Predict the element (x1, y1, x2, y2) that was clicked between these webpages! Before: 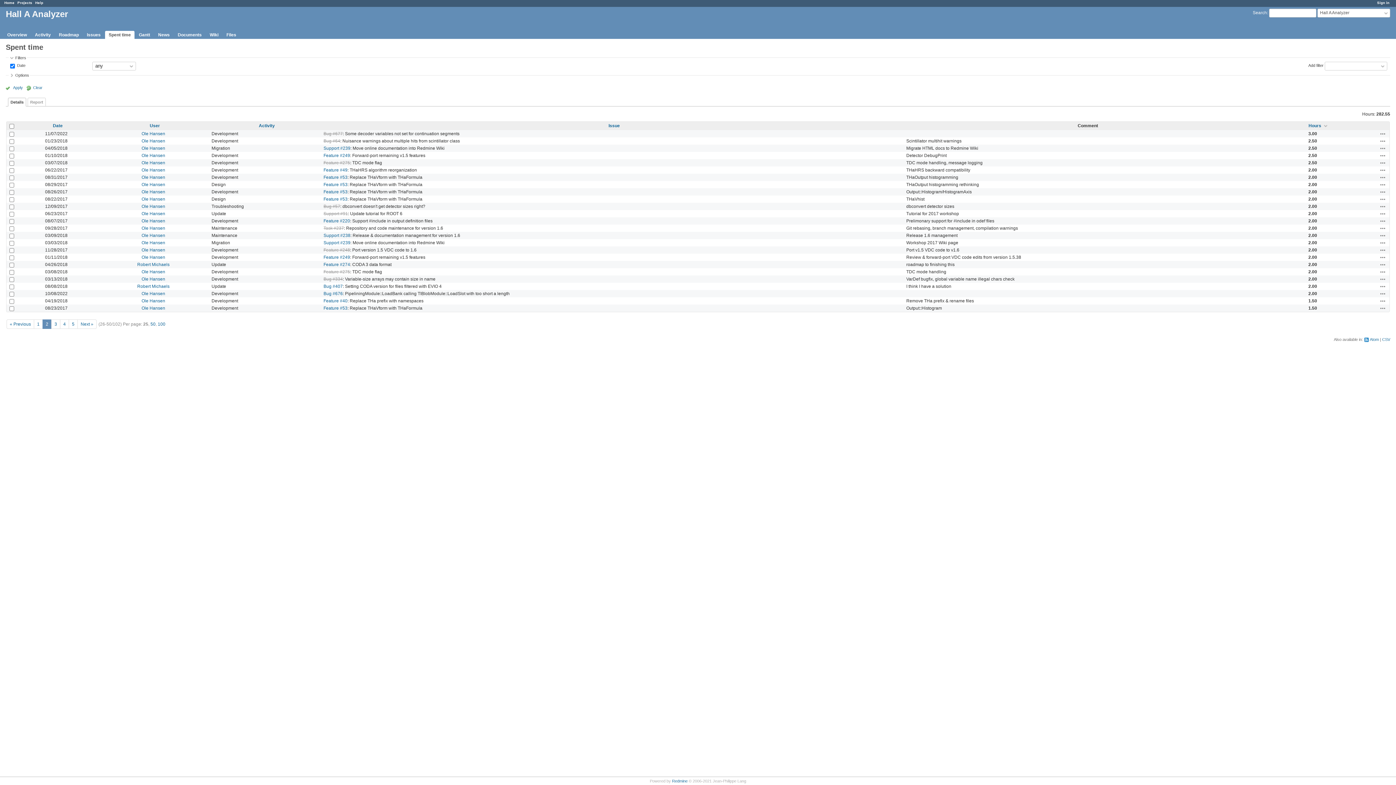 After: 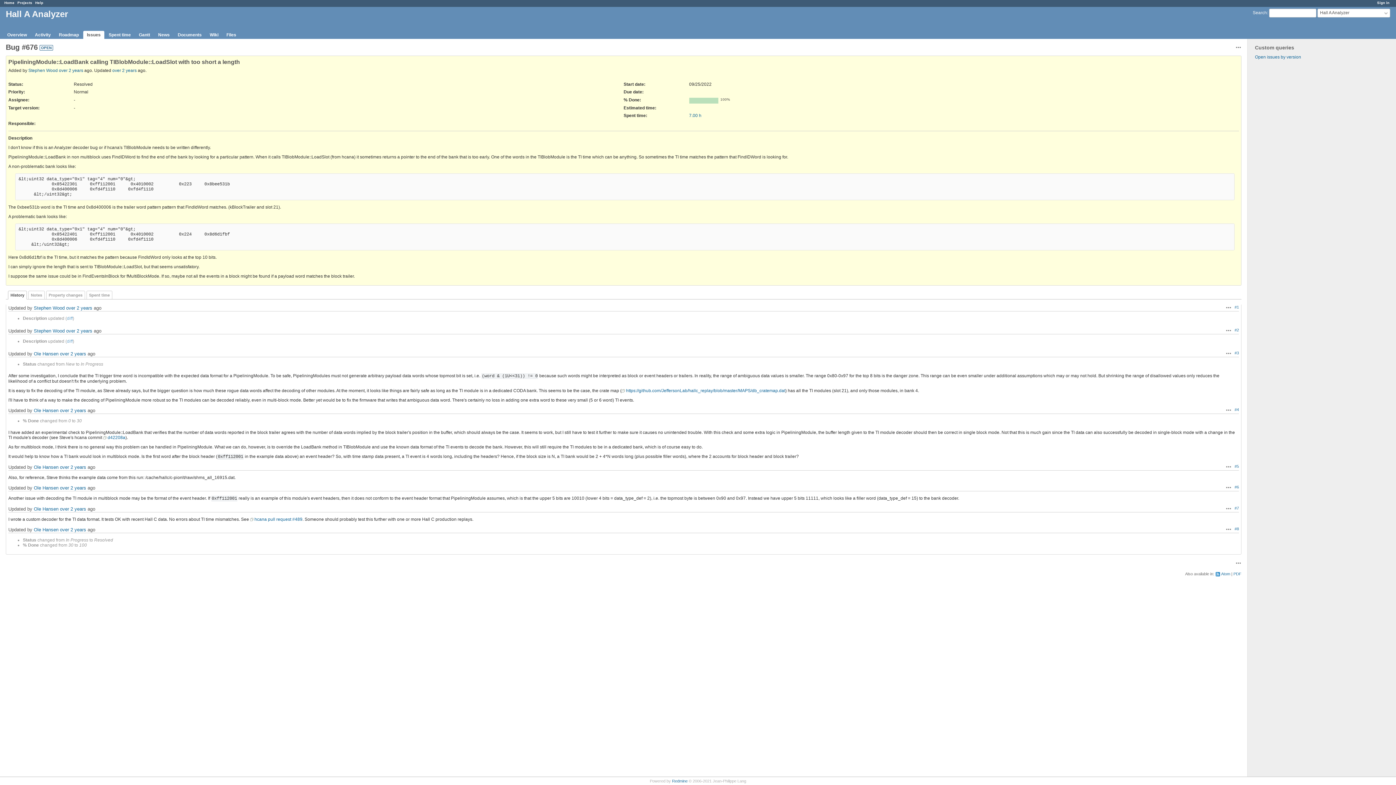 Action: bbox: (323, 291, 342, 296) label: Bug #676